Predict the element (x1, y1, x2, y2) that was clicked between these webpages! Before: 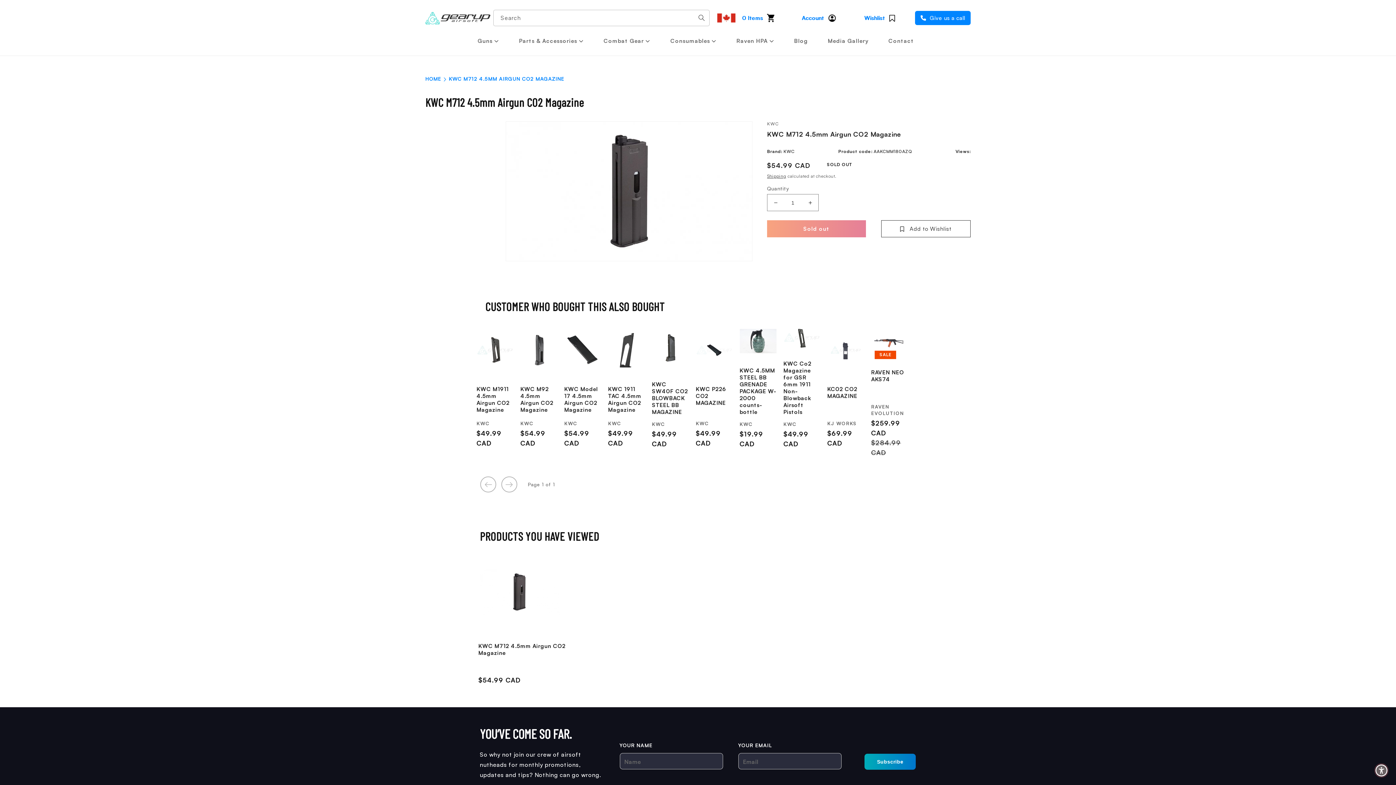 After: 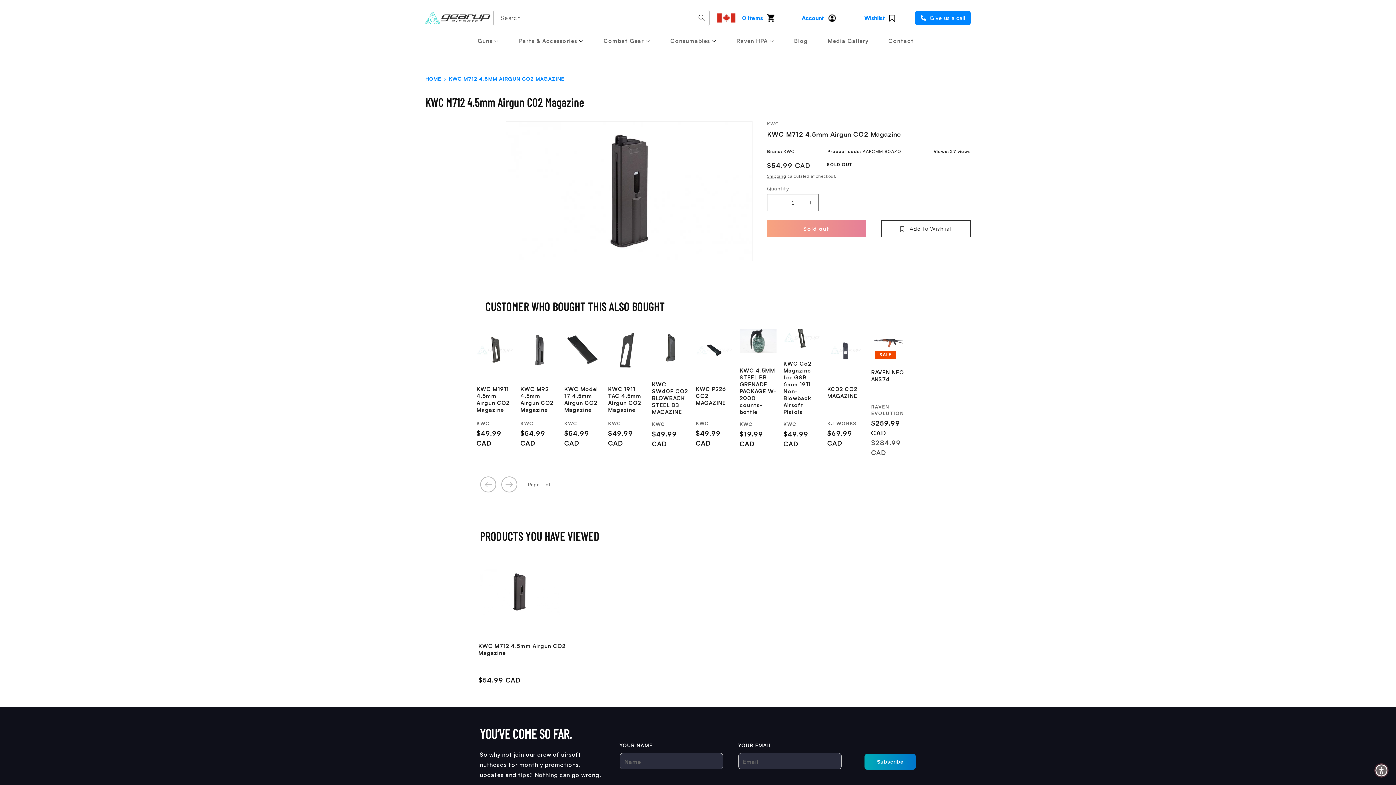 Action: bbox: (915, 10, 970, 25) label:  Give us a call